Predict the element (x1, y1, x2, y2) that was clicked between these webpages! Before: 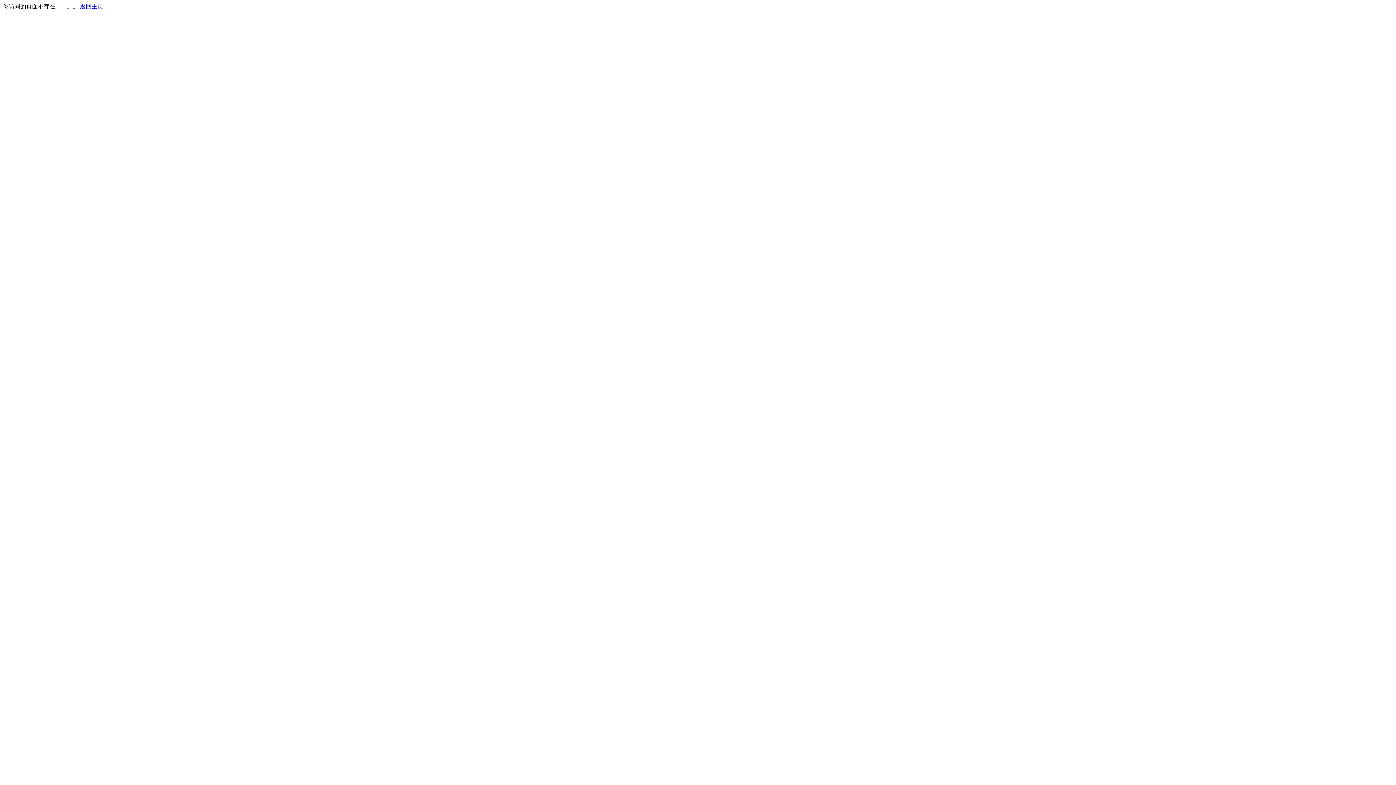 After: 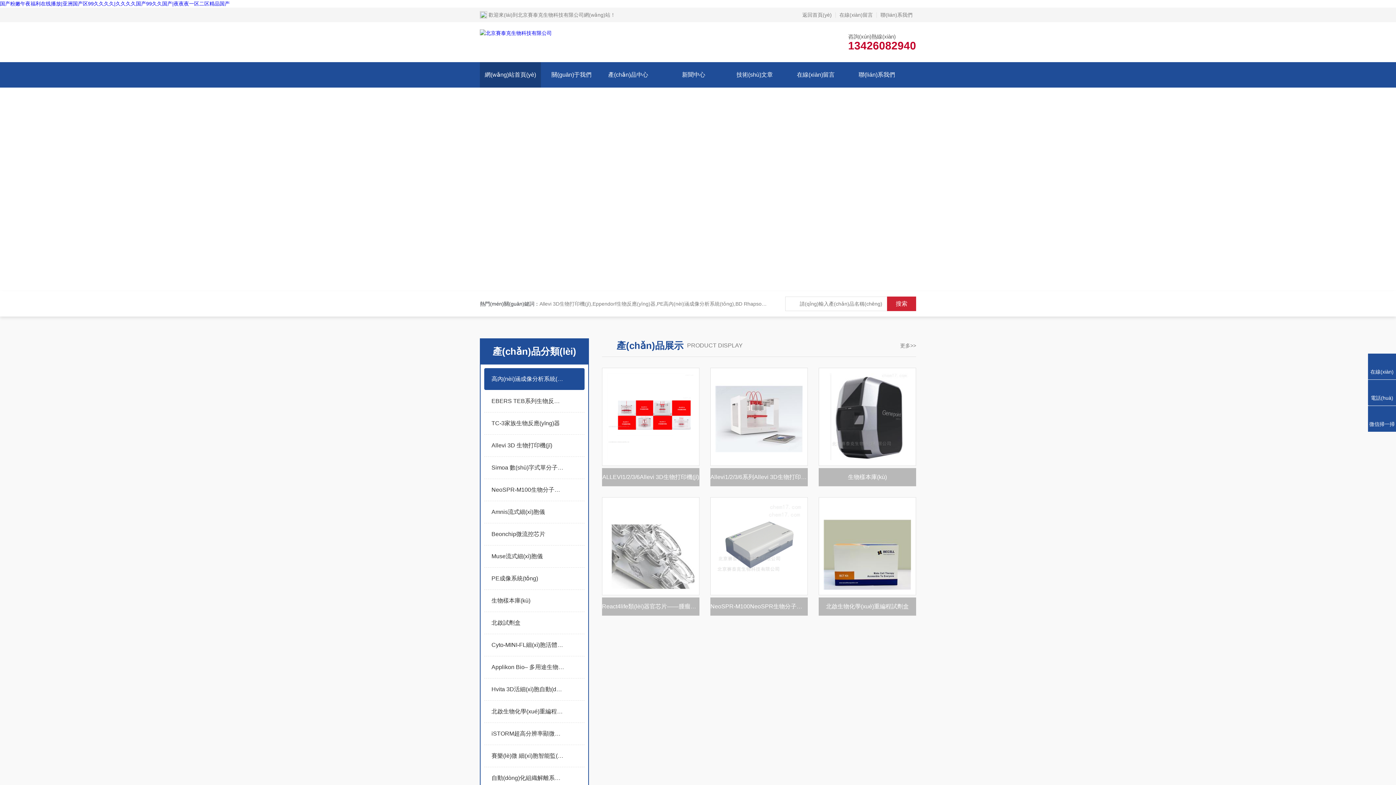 Action: bbox: (80, 3, 103, 9) label: 返回主页